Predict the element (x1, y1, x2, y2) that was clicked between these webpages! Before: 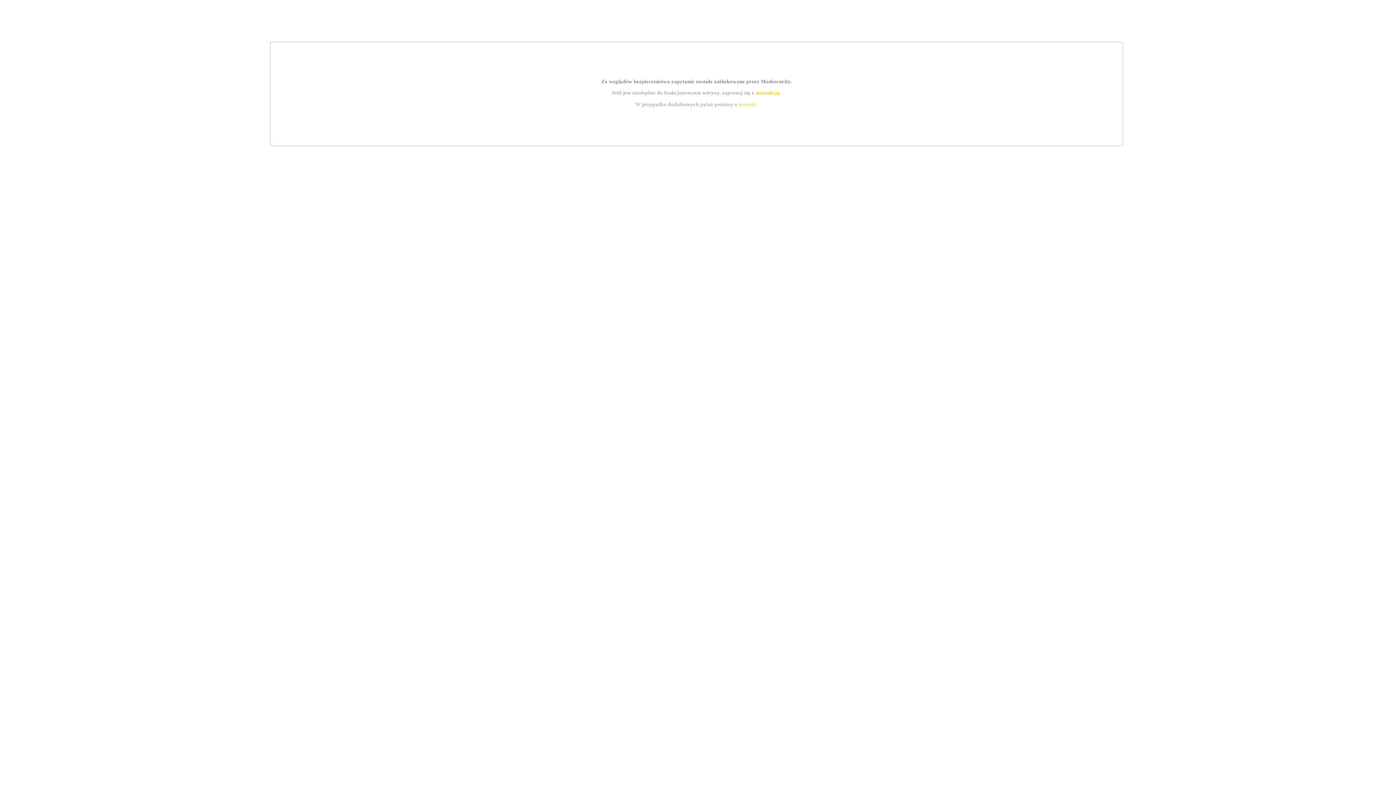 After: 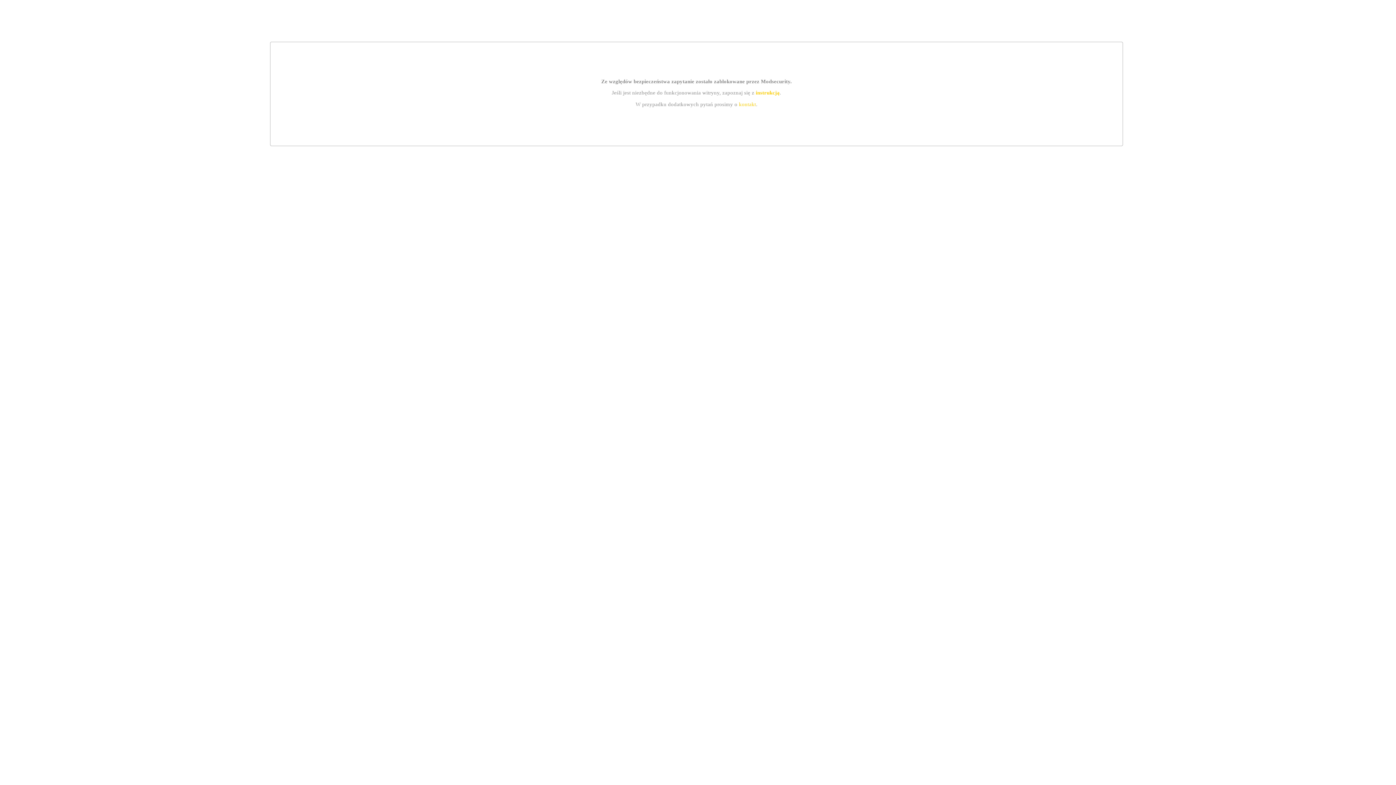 Action: bbox: (755, 89, 779, 95) label: instrukcją